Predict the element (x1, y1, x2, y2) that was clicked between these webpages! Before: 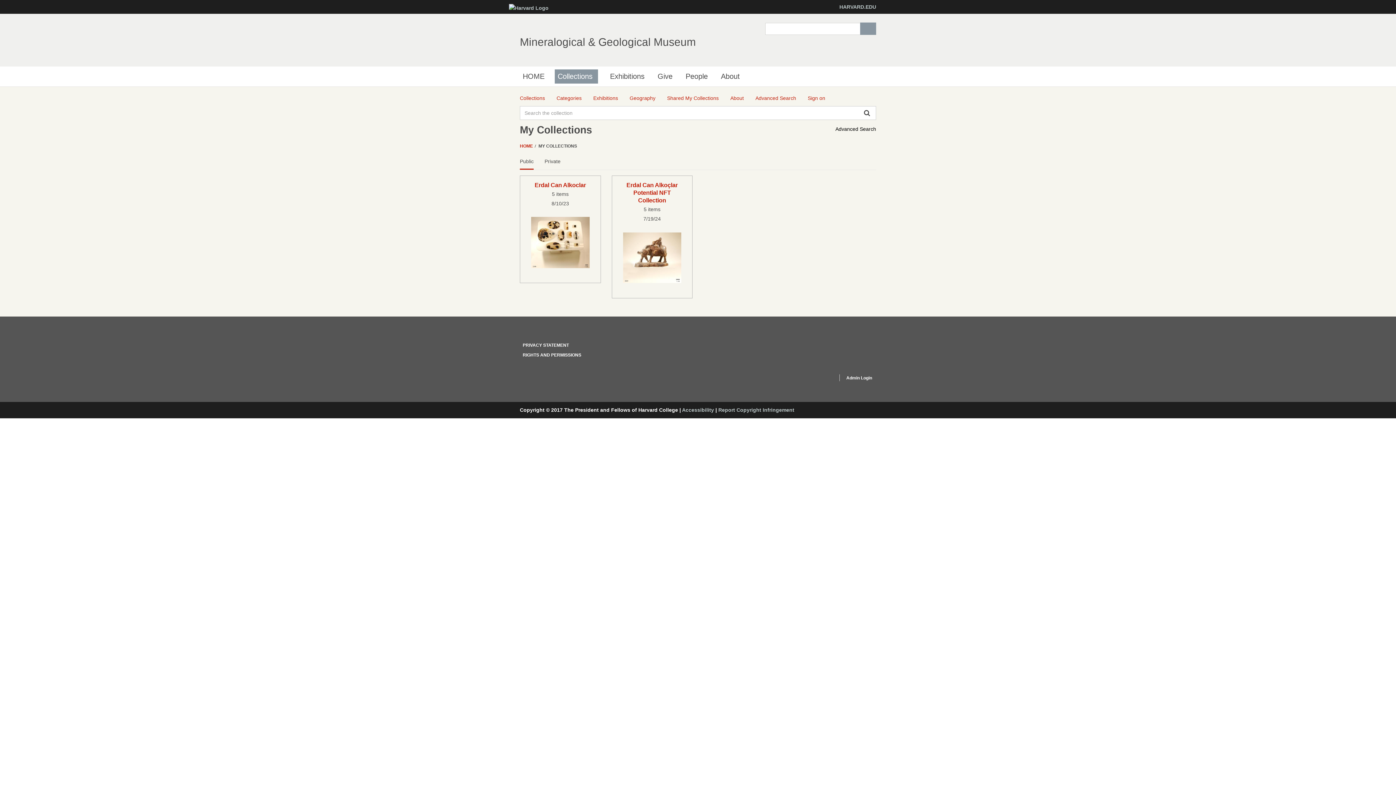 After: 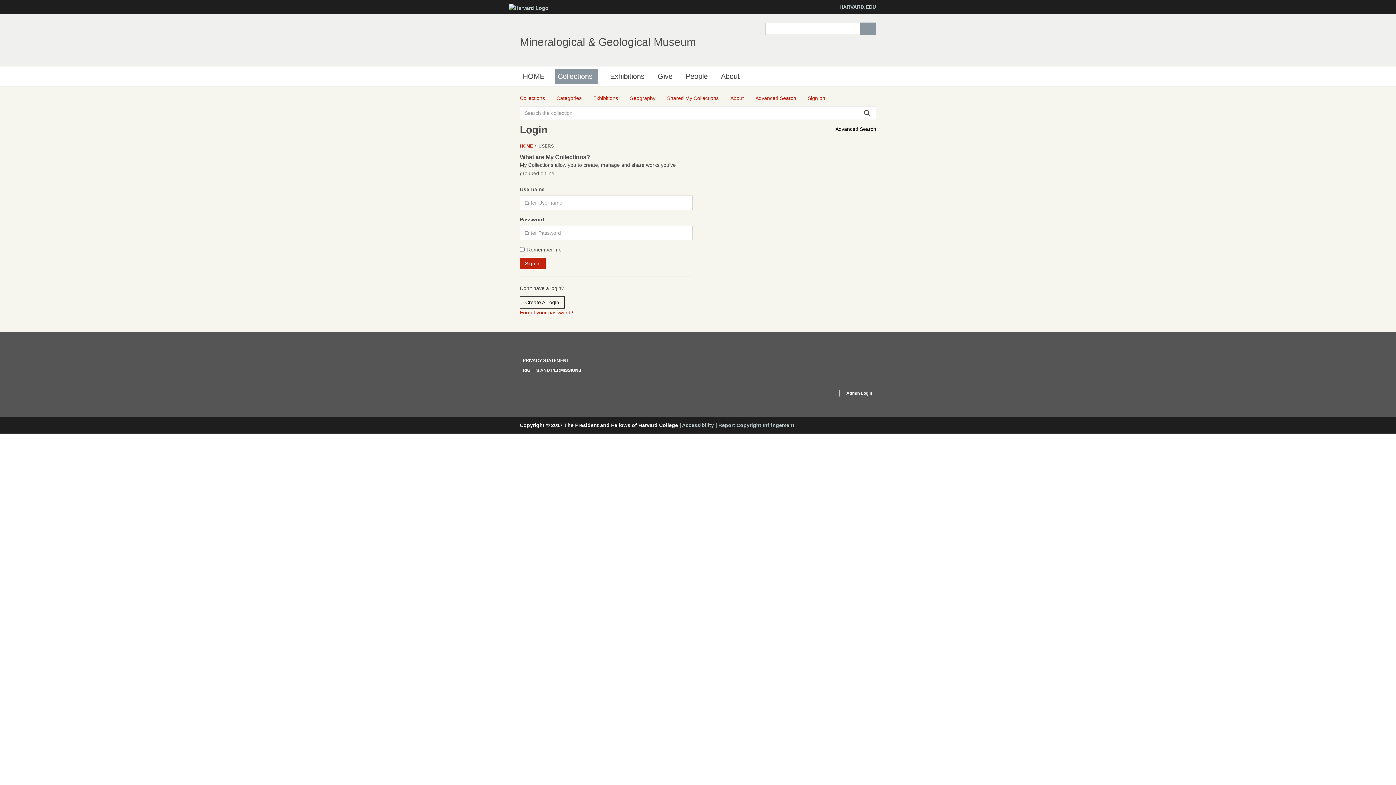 Action: bbox: (808, 94, 825, 102) label: Sign on